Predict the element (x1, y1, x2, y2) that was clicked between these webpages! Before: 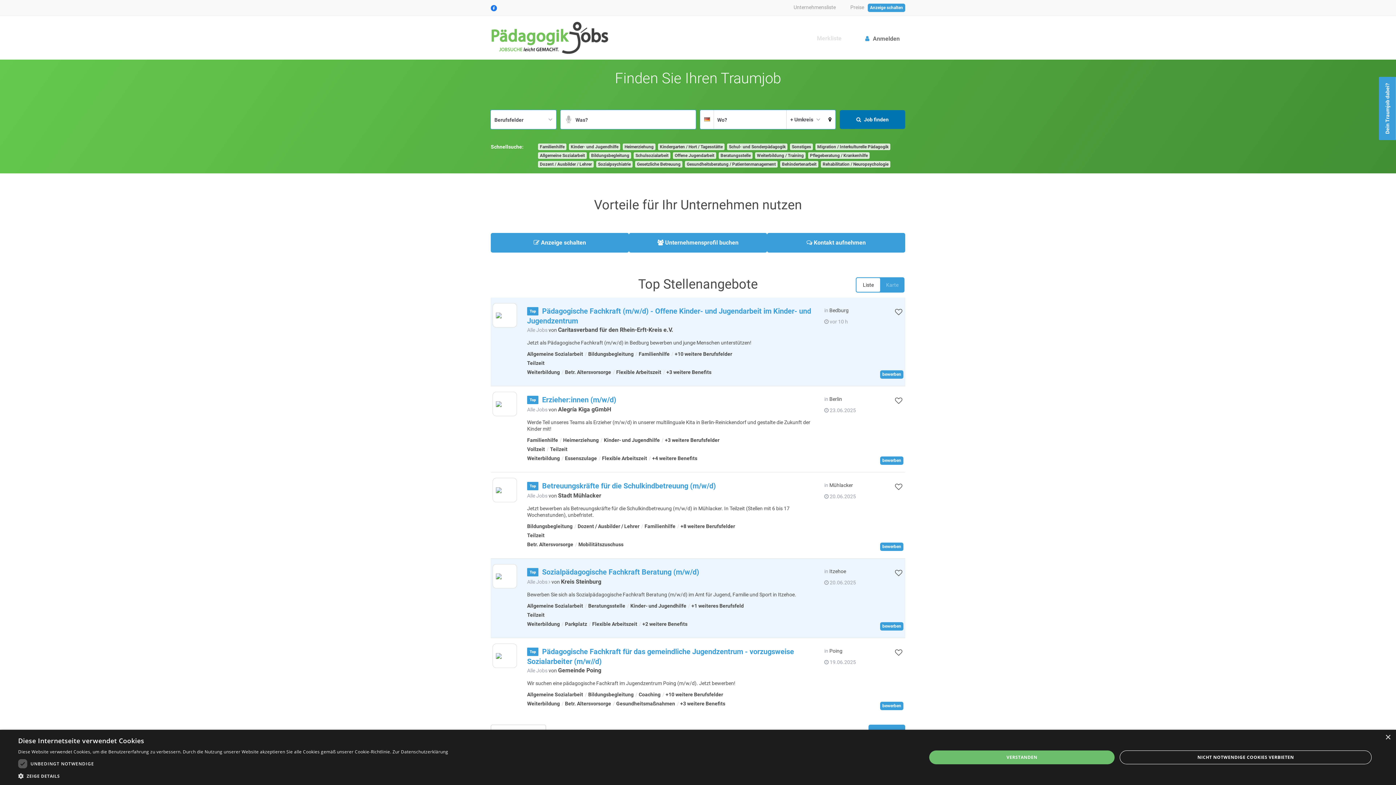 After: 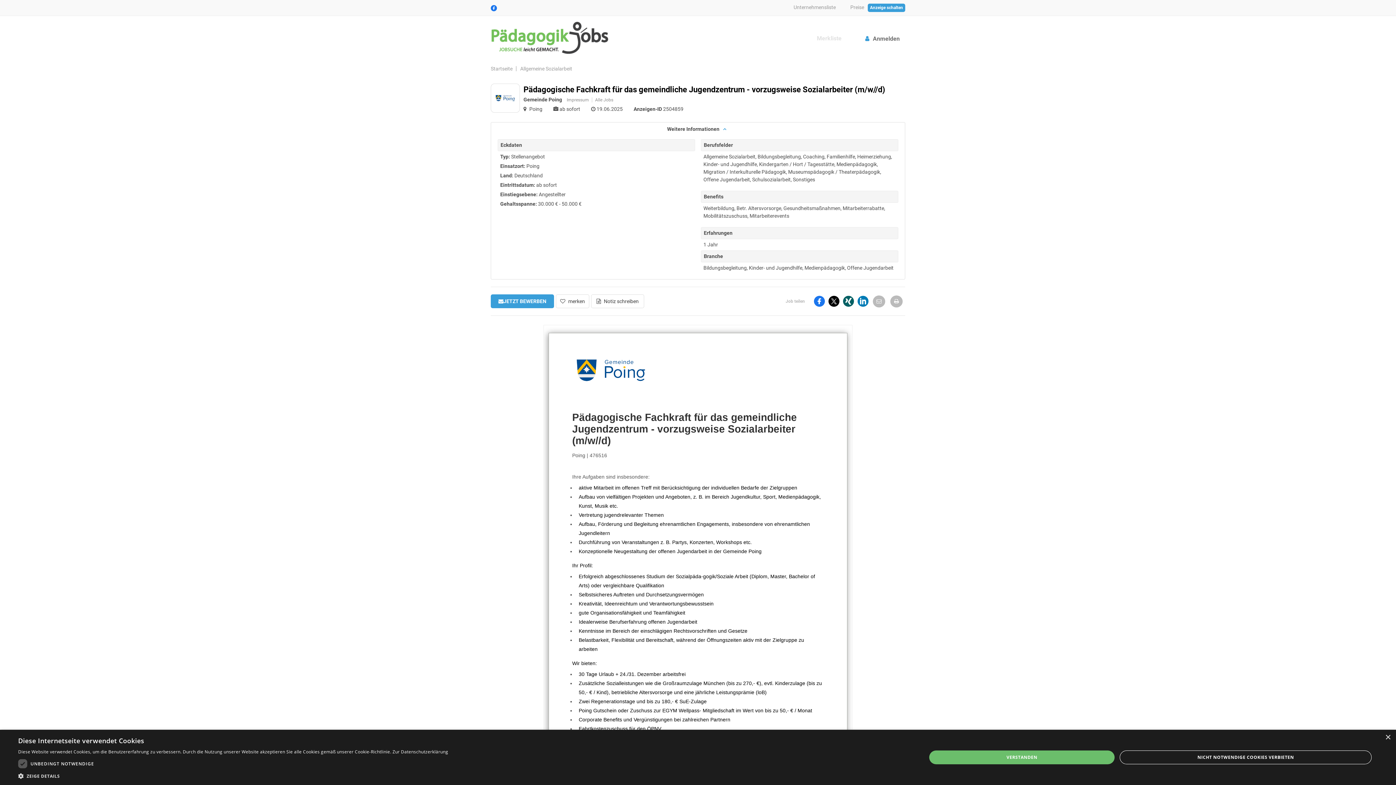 Action: bbox: (880, 702, 903, 710) label: bewerben